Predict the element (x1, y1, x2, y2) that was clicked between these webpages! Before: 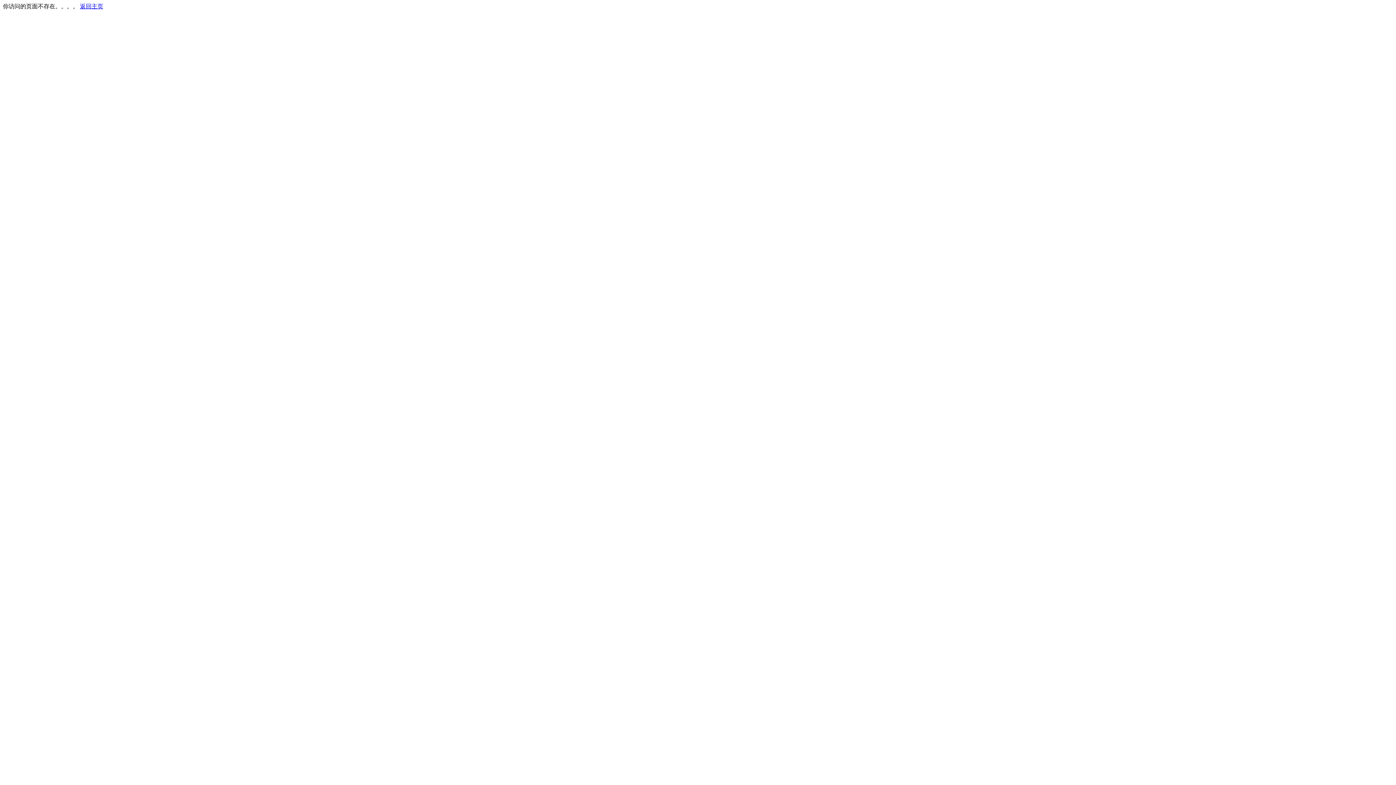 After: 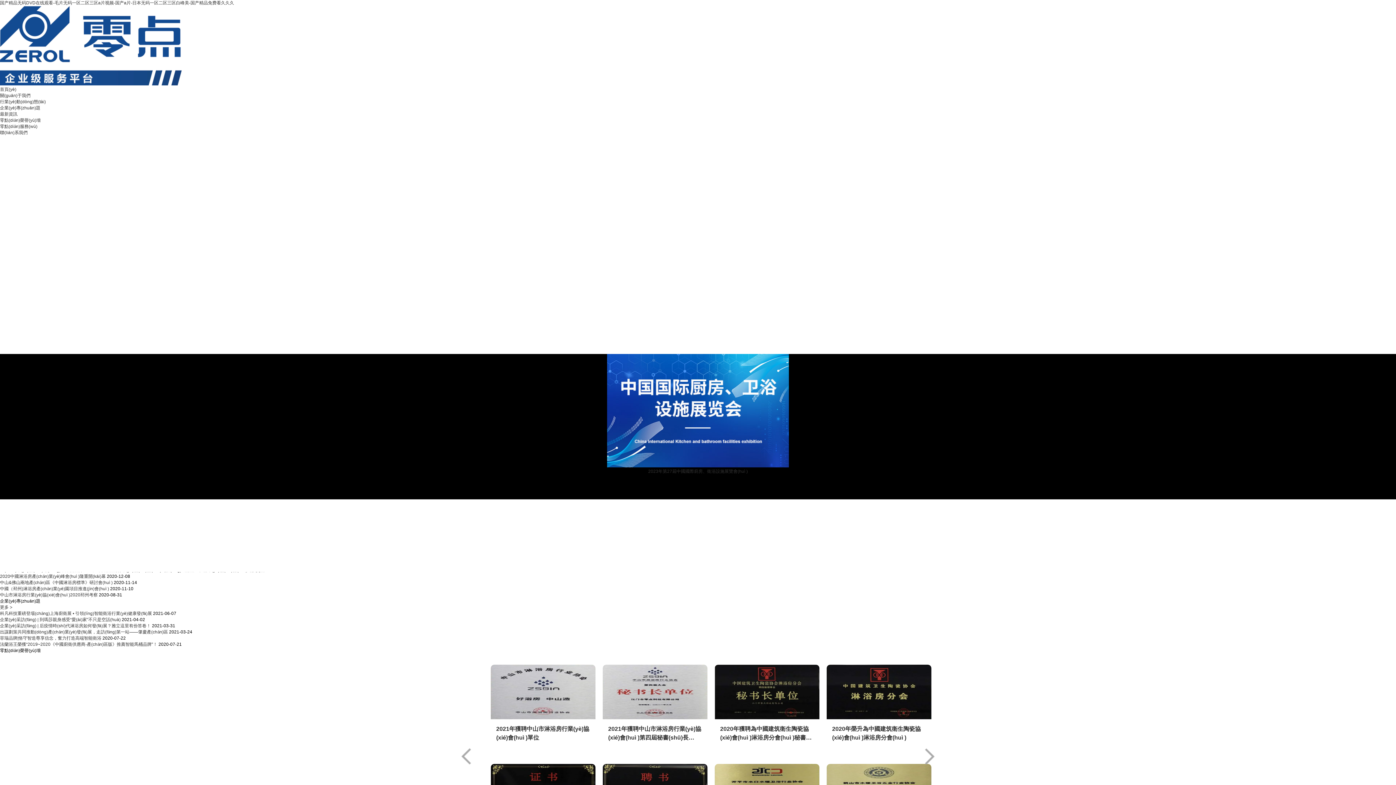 Action: bbox: (80, 3, 103, 9) label: 返回主页